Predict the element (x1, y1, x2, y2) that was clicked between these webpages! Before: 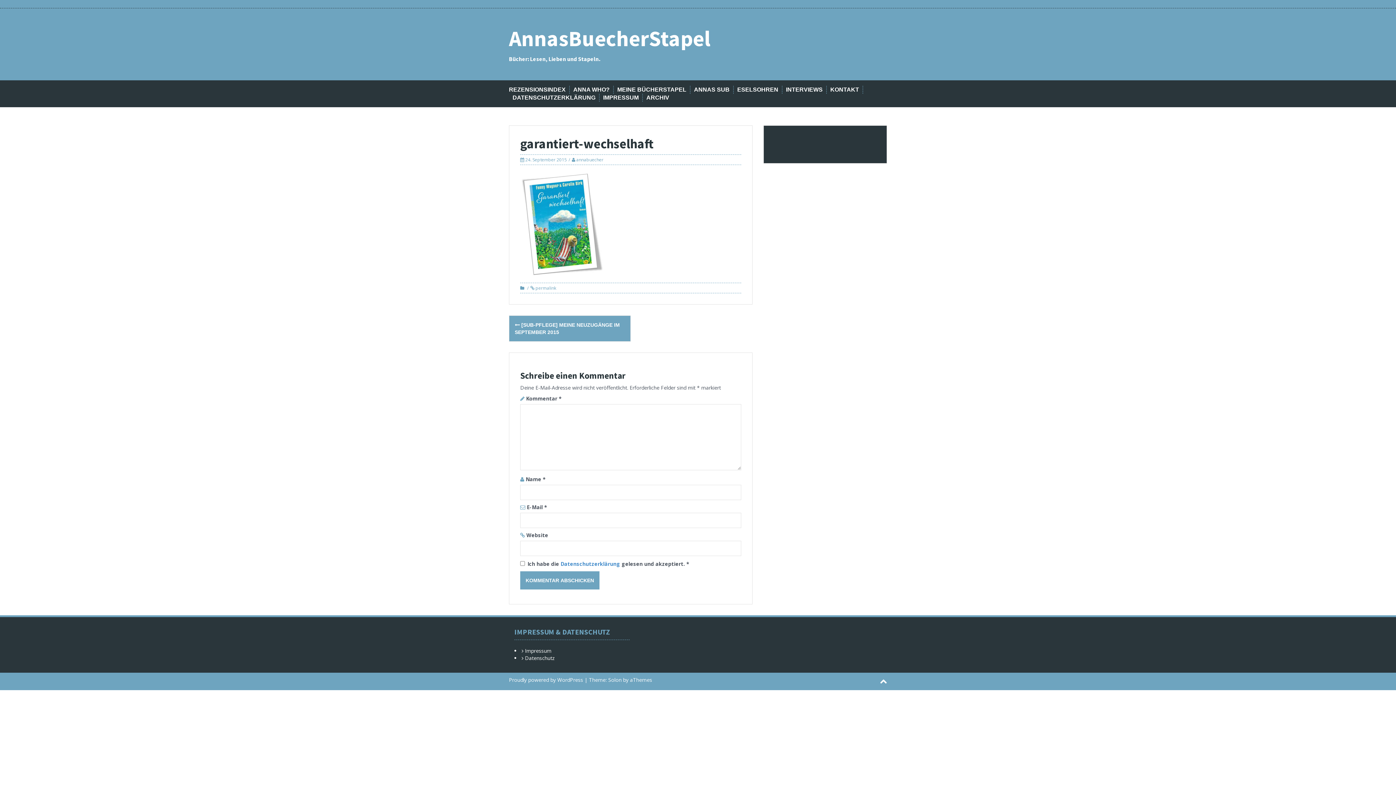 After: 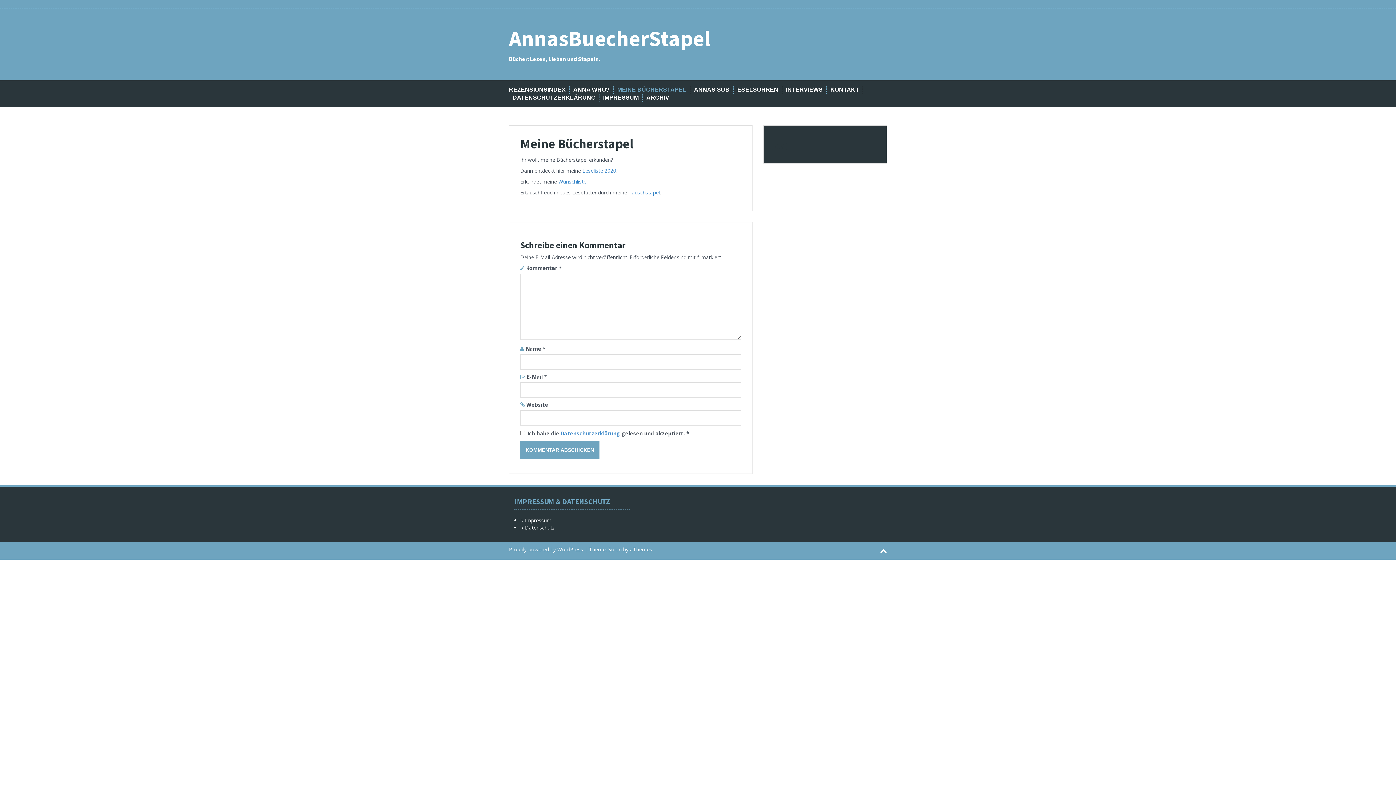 Action: label: MEINE BÜCHERSTAPEL bbox: (617, 85, 686, 93)